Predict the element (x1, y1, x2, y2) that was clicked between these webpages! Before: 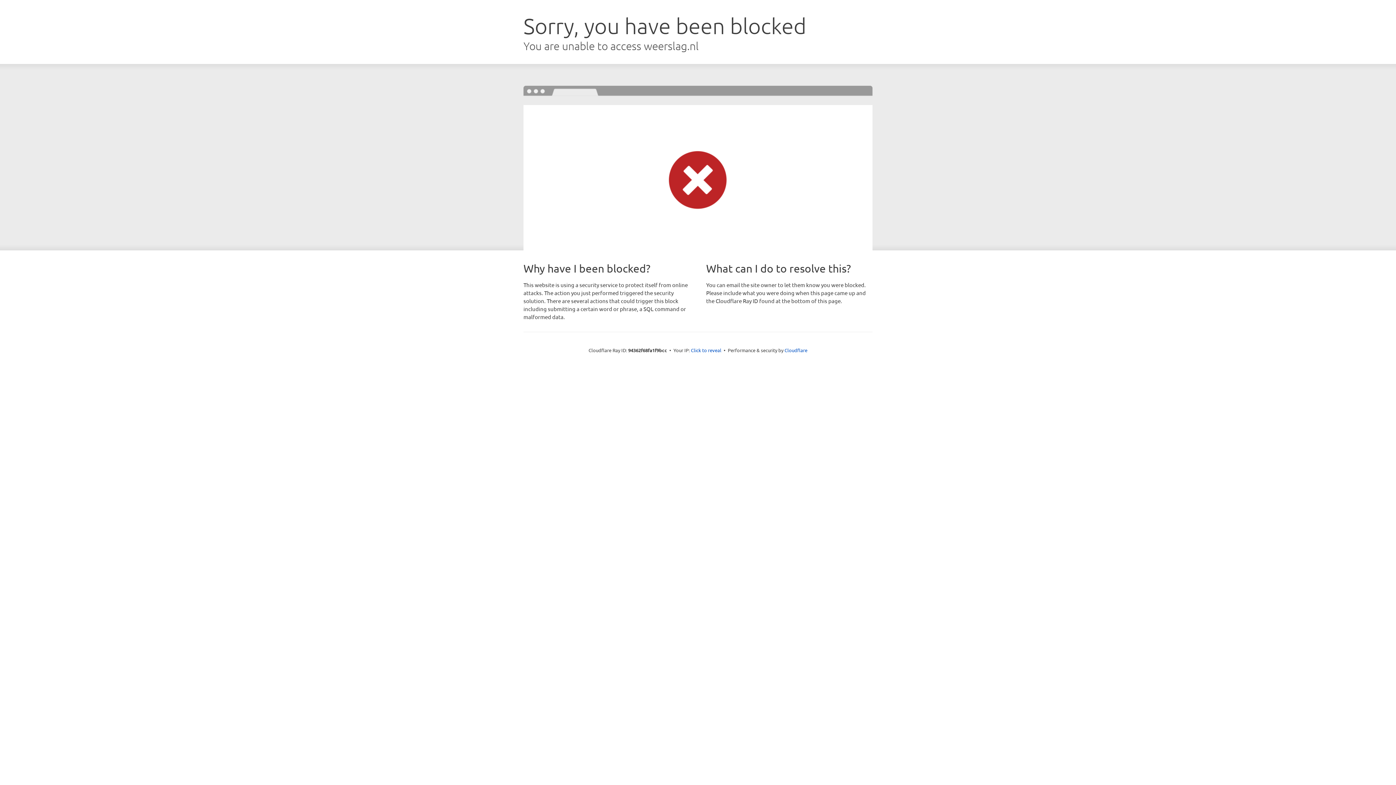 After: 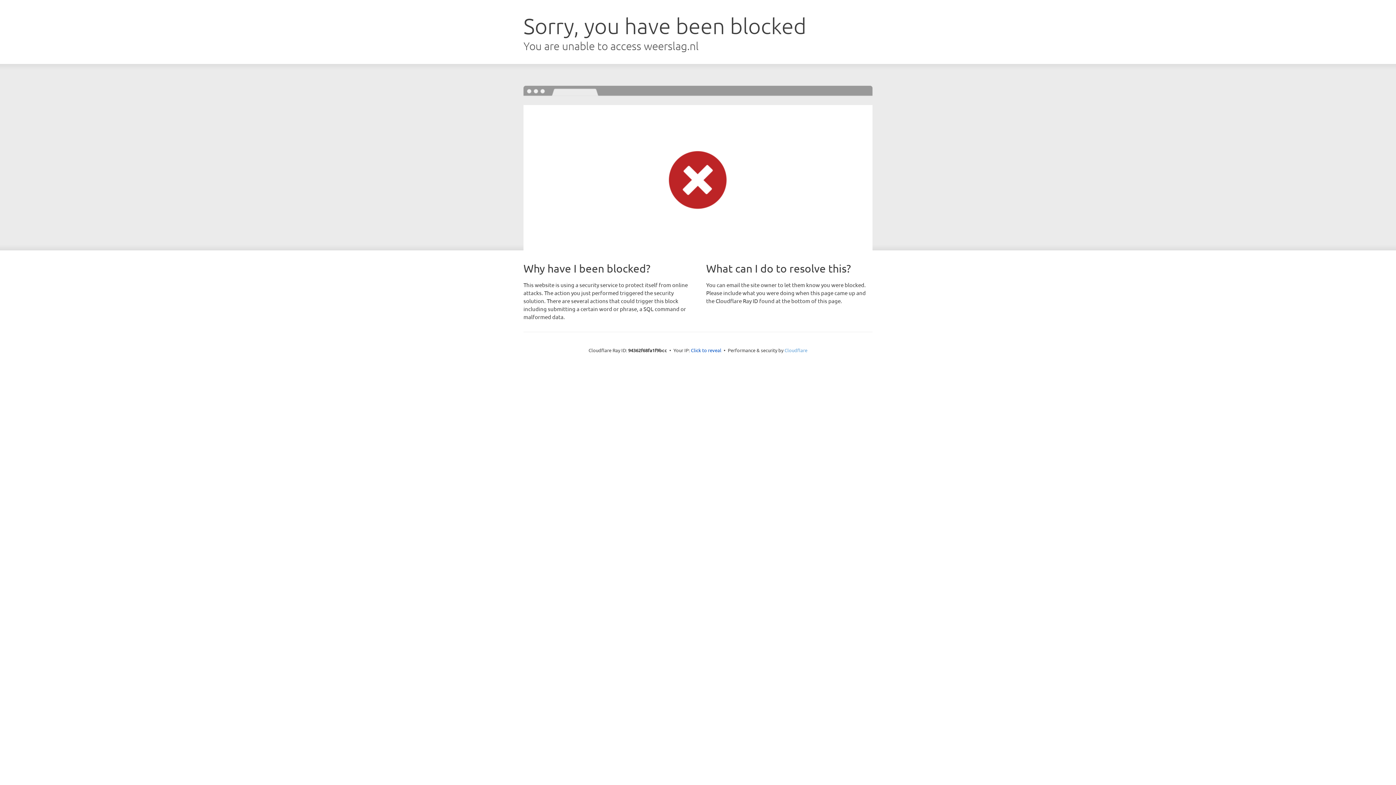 Action: bbox: (784, 347, 807, 353) label: Cloudflare